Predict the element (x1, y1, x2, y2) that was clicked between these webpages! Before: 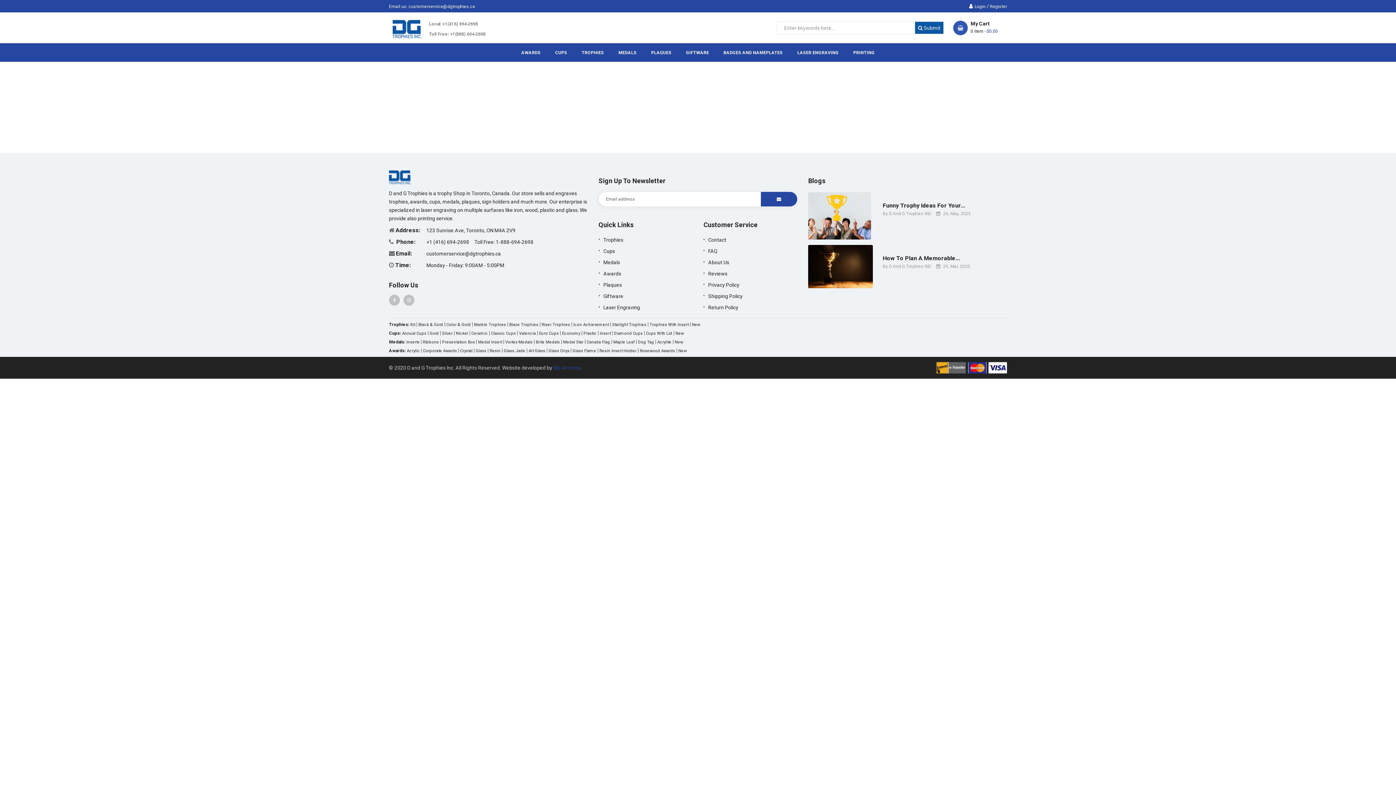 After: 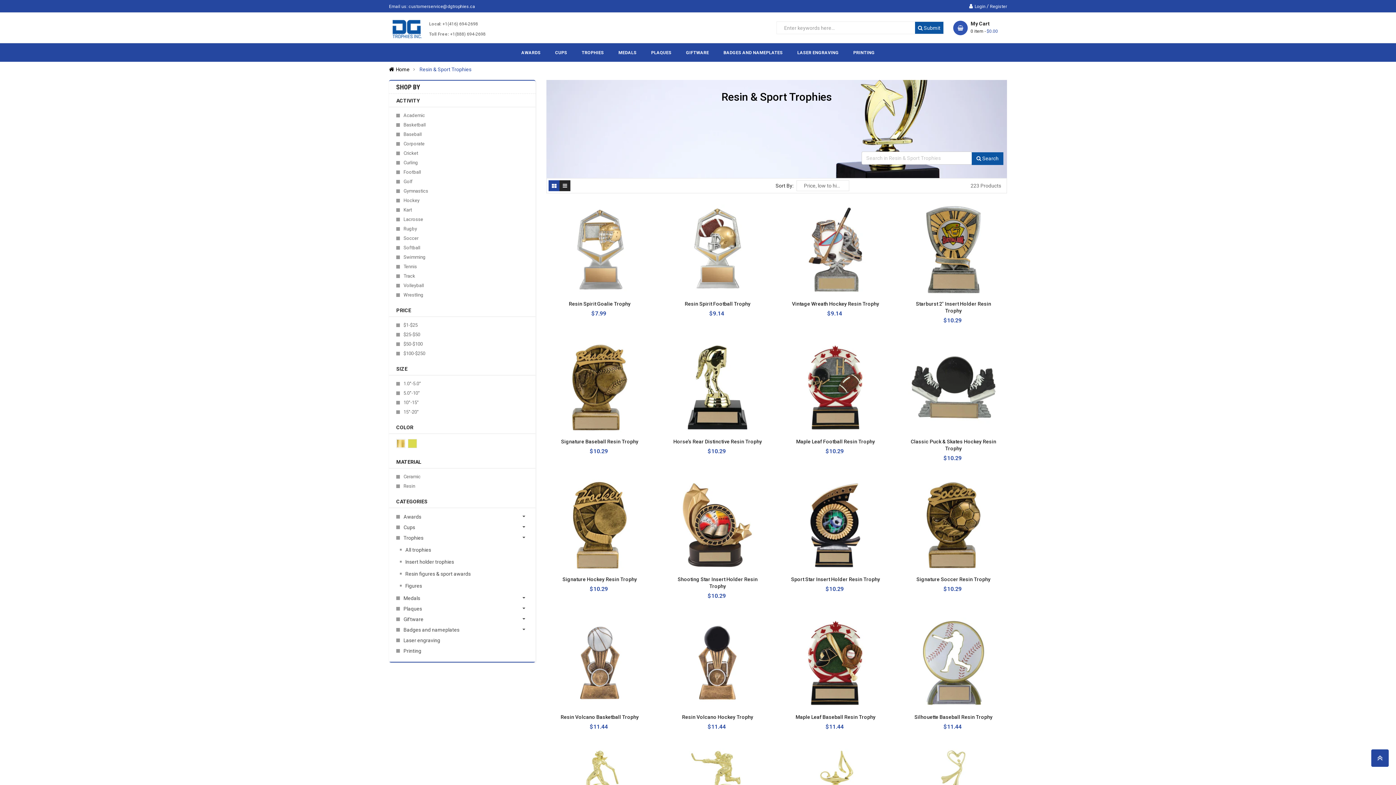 Action: bbox: (489, 348, 500, 353) label: Resin